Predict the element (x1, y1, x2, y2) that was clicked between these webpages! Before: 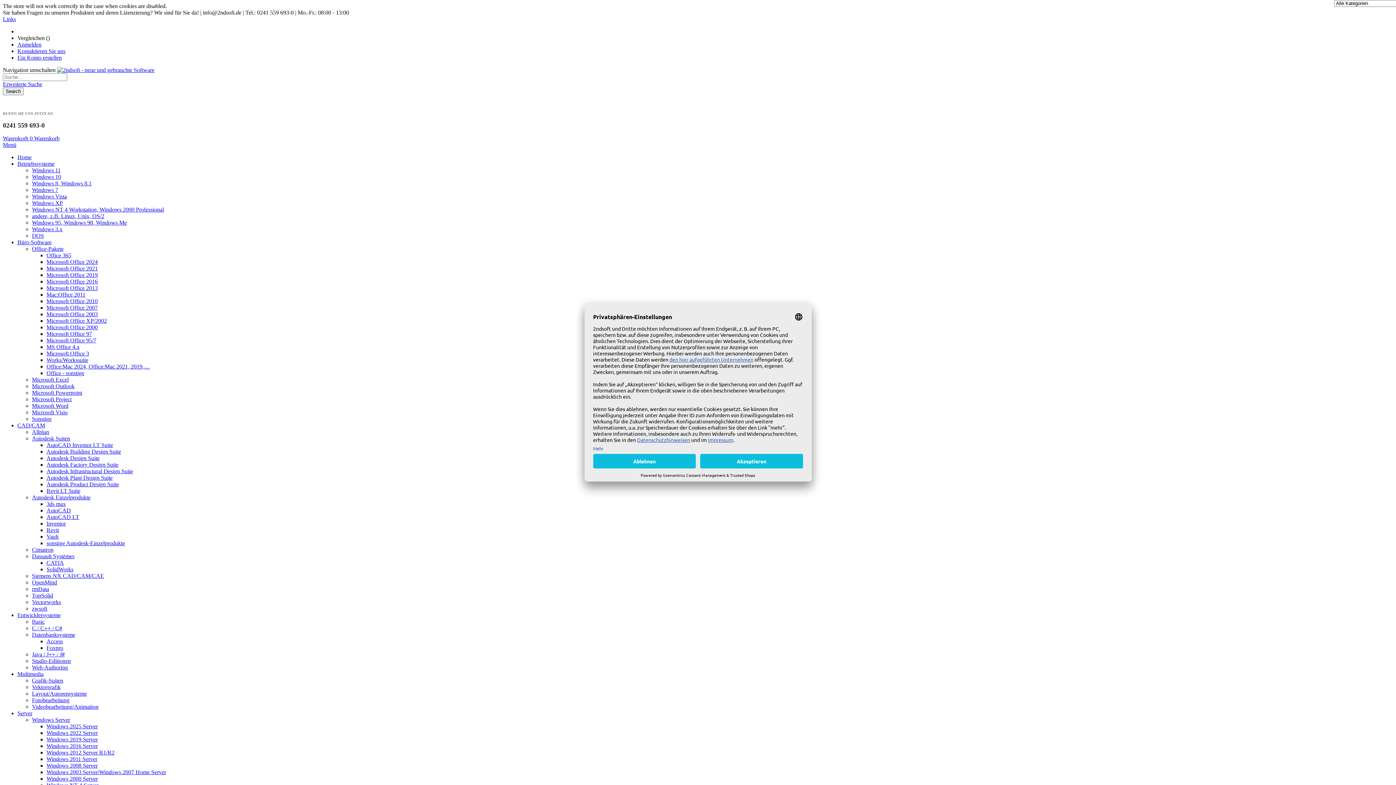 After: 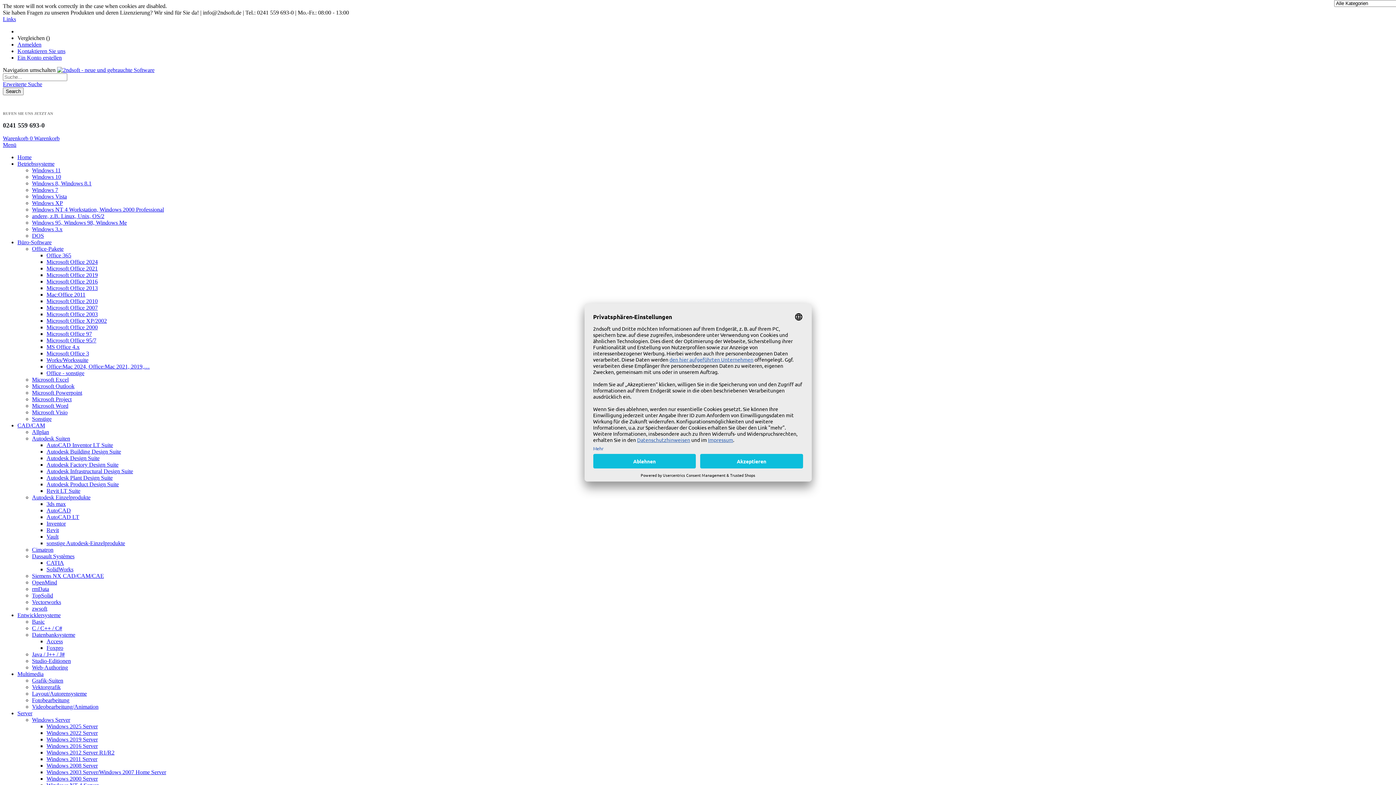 Action: label: MS Office 4.x bbox: (46, 344, 79, 350)